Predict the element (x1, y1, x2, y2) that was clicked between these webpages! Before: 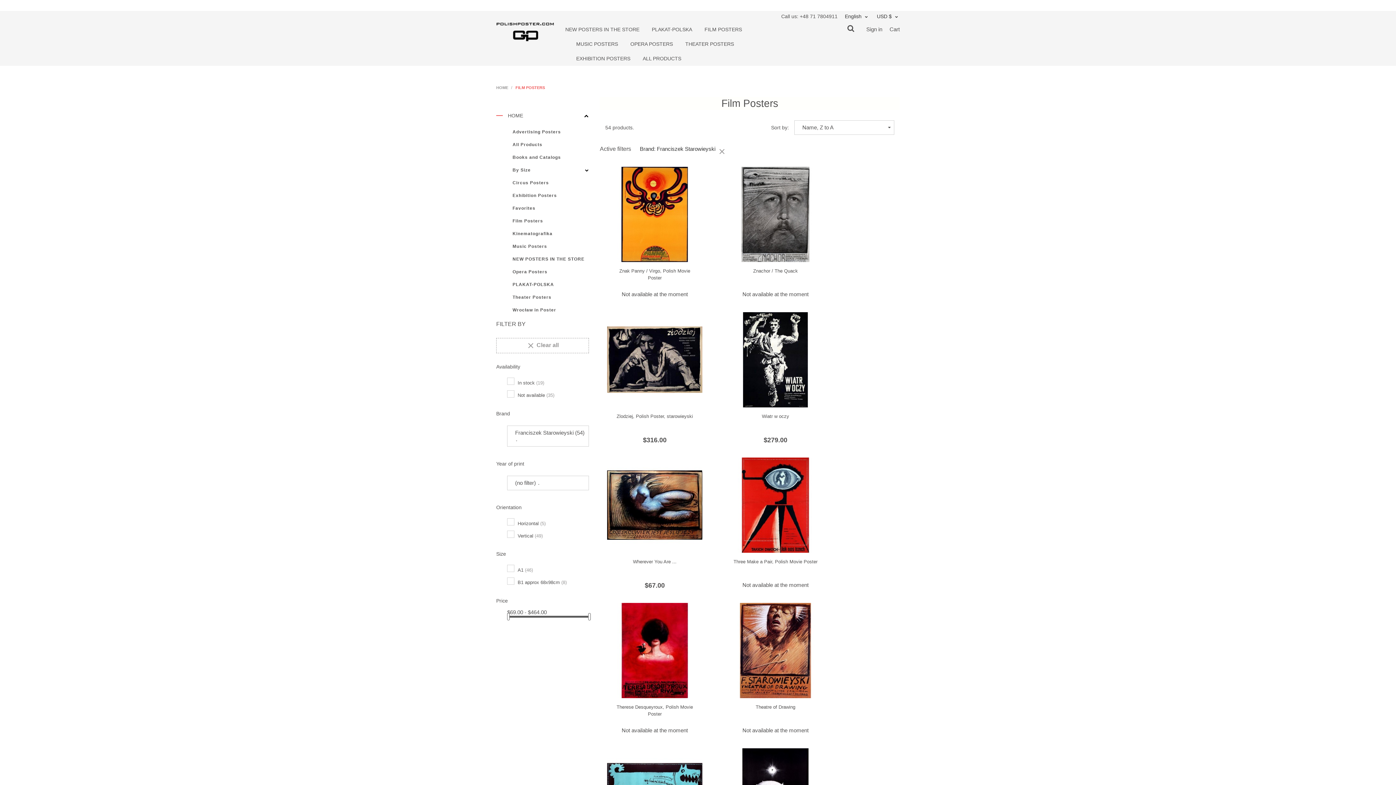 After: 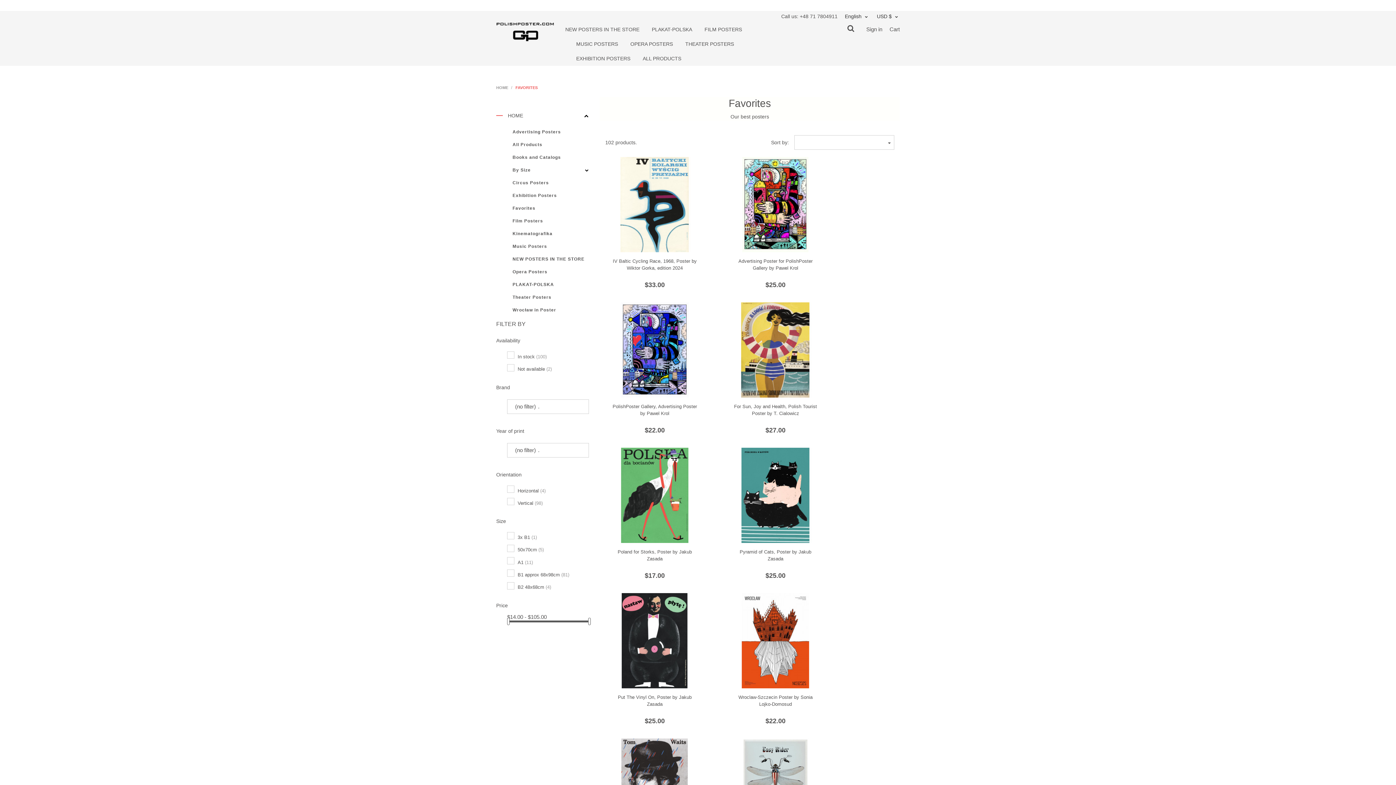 Action: bbox: (507, 204, 589, 212) label: Favorites